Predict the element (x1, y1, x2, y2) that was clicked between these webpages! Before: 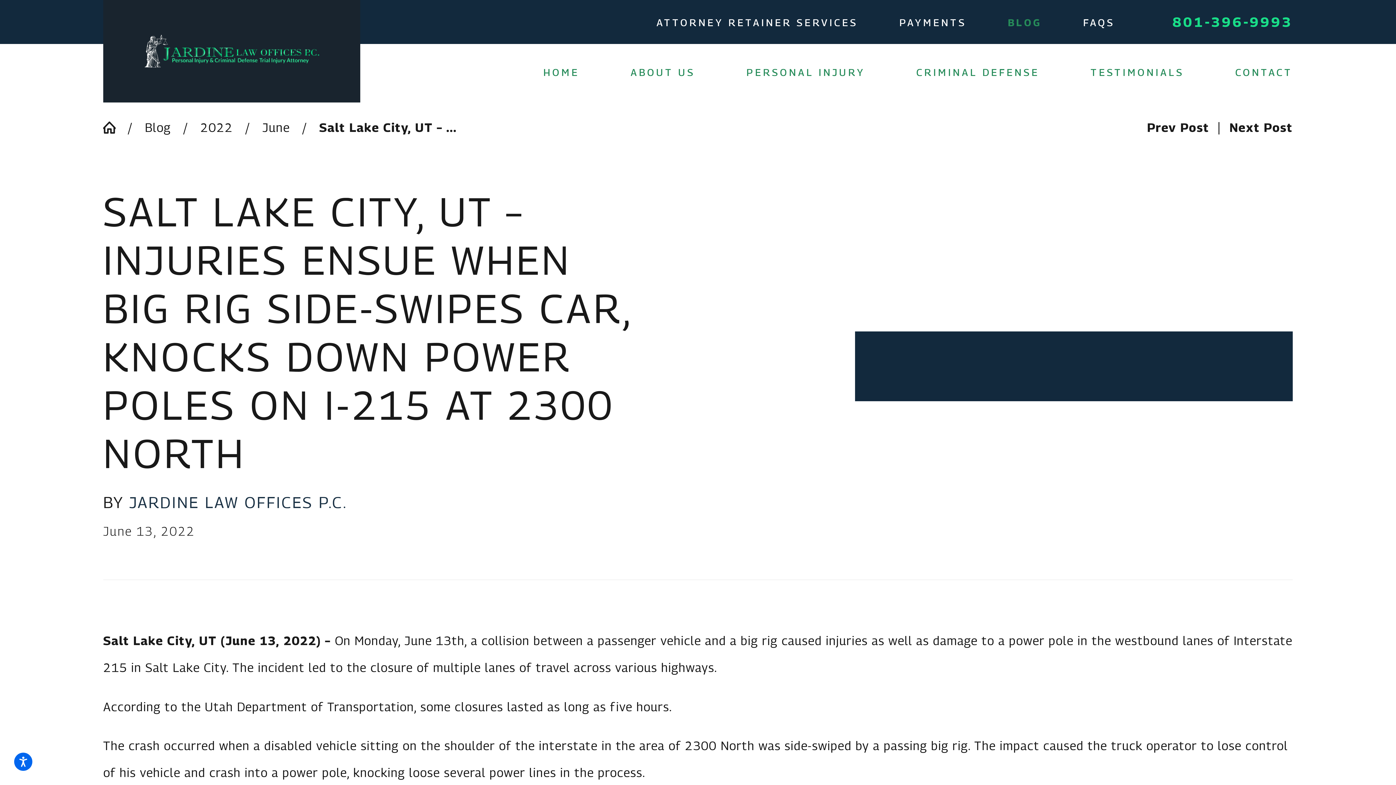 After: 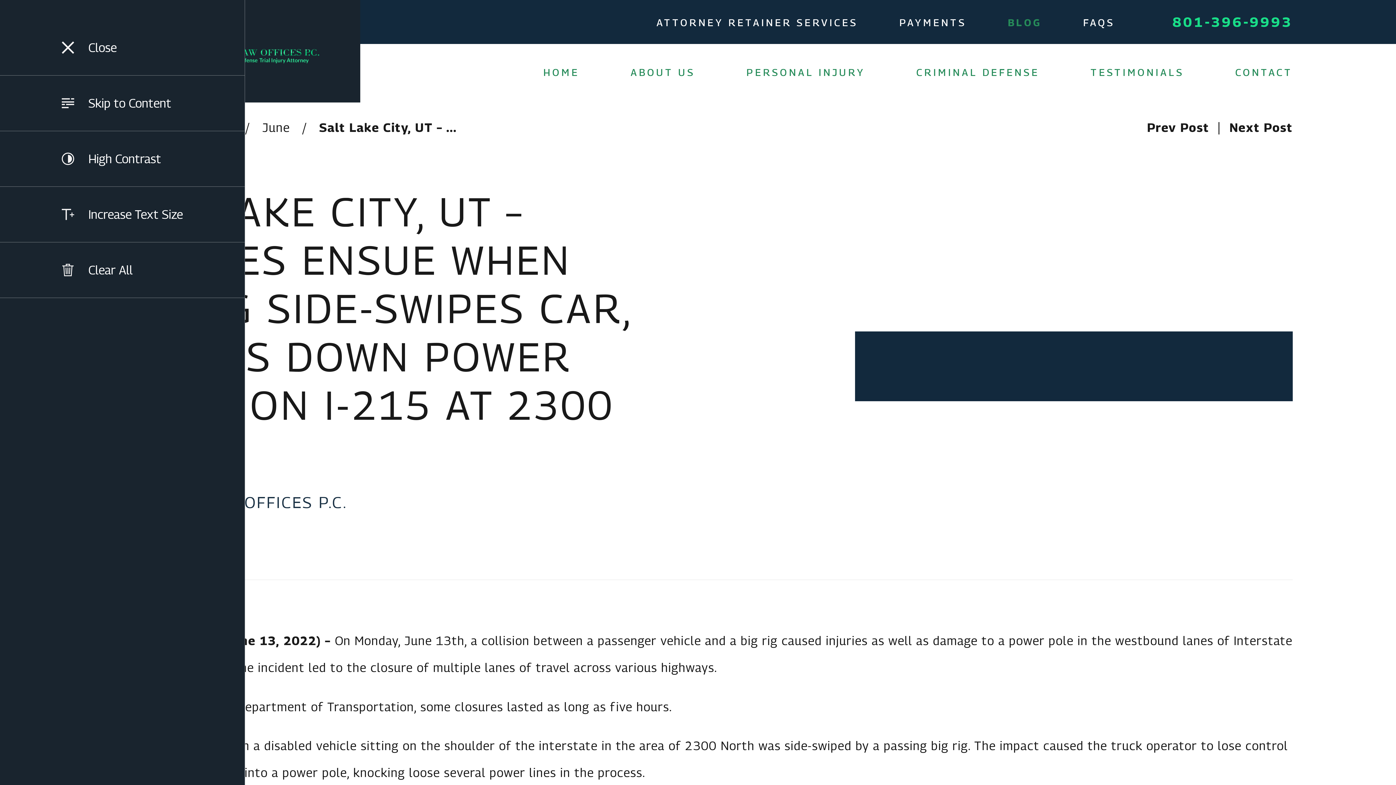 Action: bbox: (14, 753, 32, 771)